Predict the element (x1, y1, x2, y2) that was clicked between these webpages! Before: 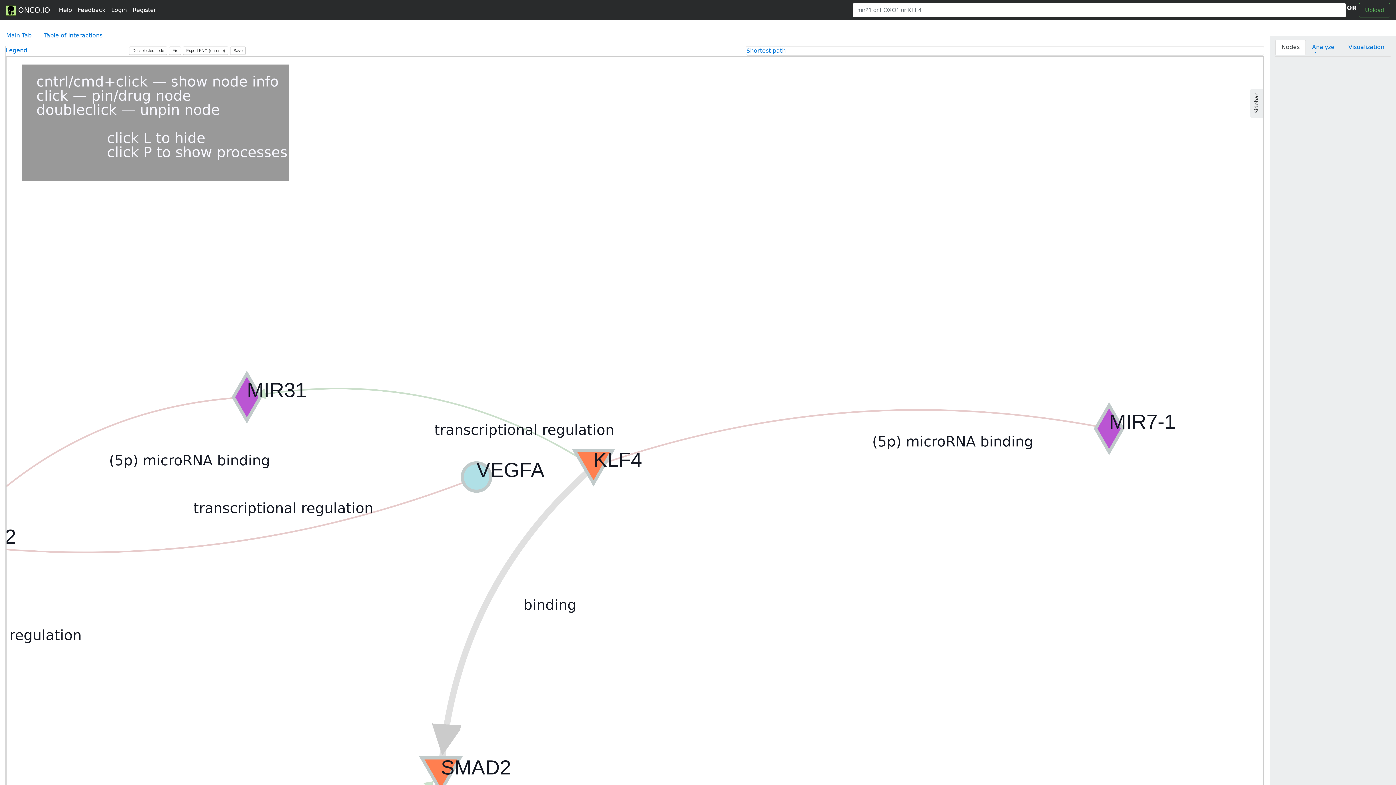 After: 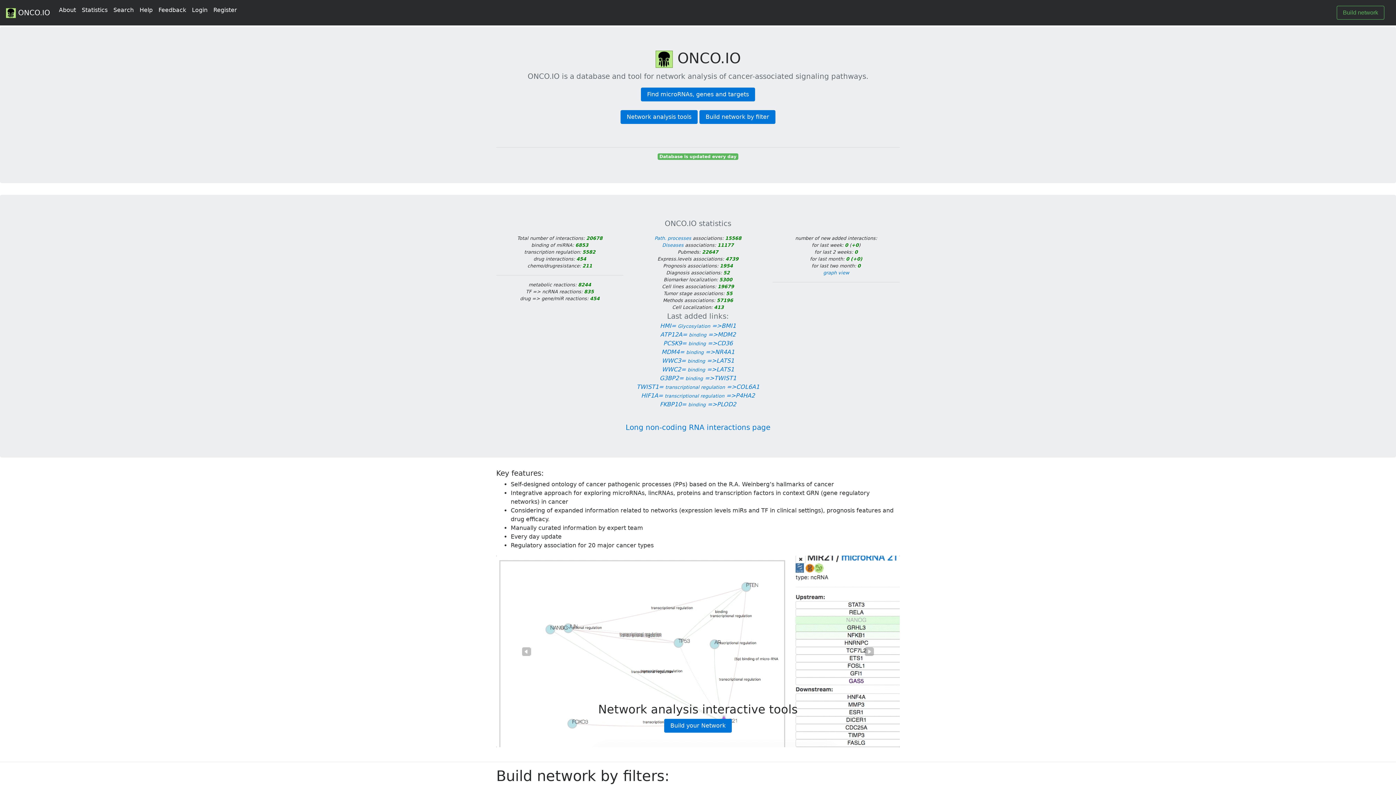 Action: bbox: (5, 3, 50, 17) label:  ONCO.IO